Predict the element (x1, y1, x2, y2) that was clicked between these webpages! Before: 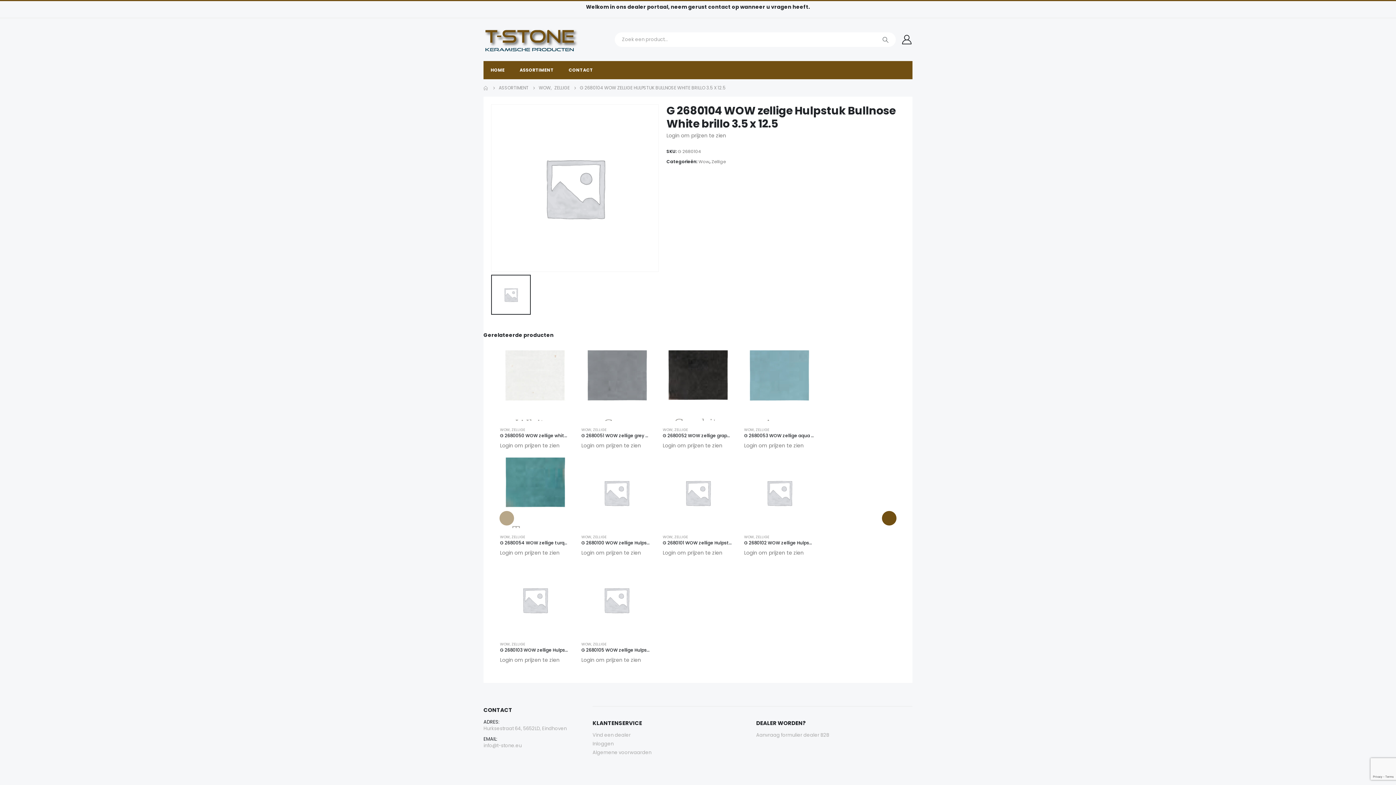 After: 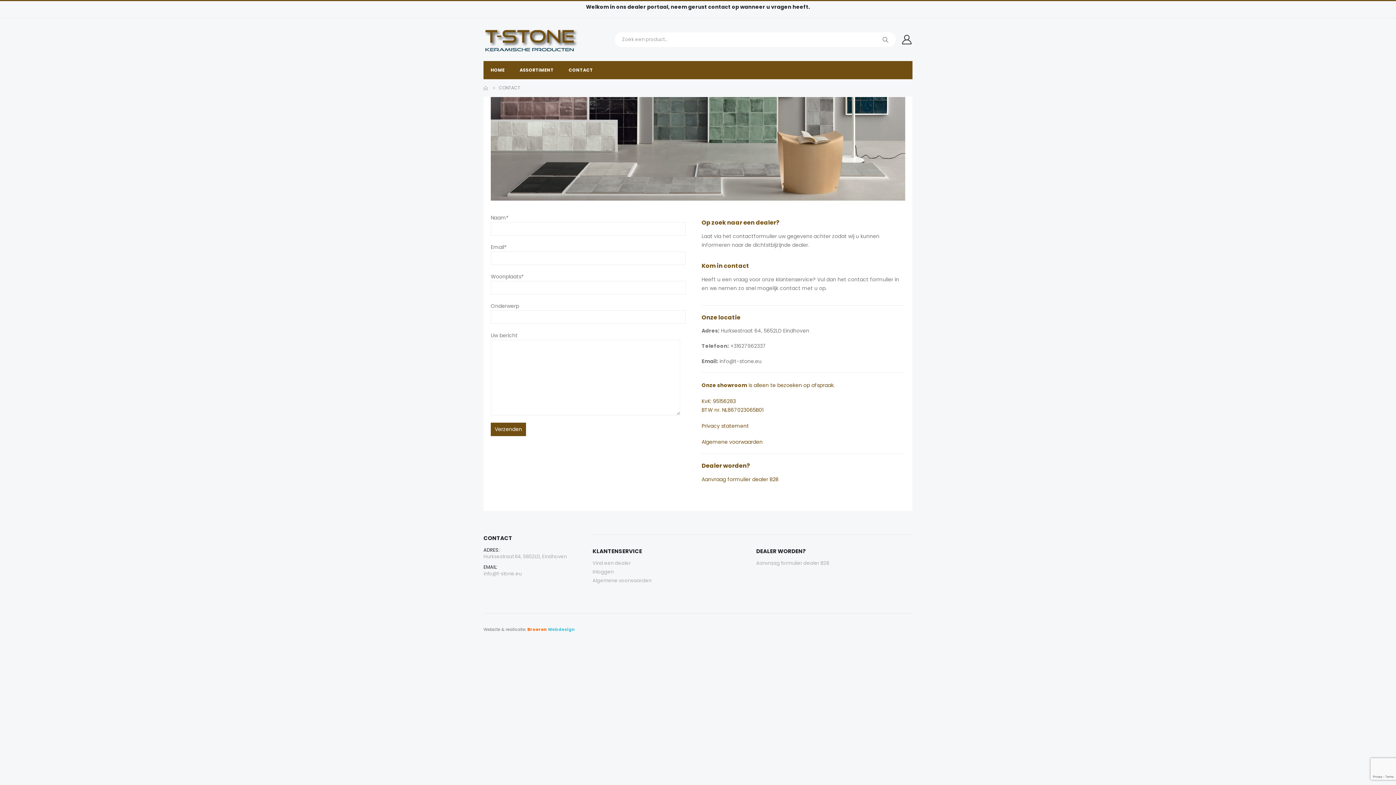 Action: bbox: (561, 61, 600, 79) label: CONTACT